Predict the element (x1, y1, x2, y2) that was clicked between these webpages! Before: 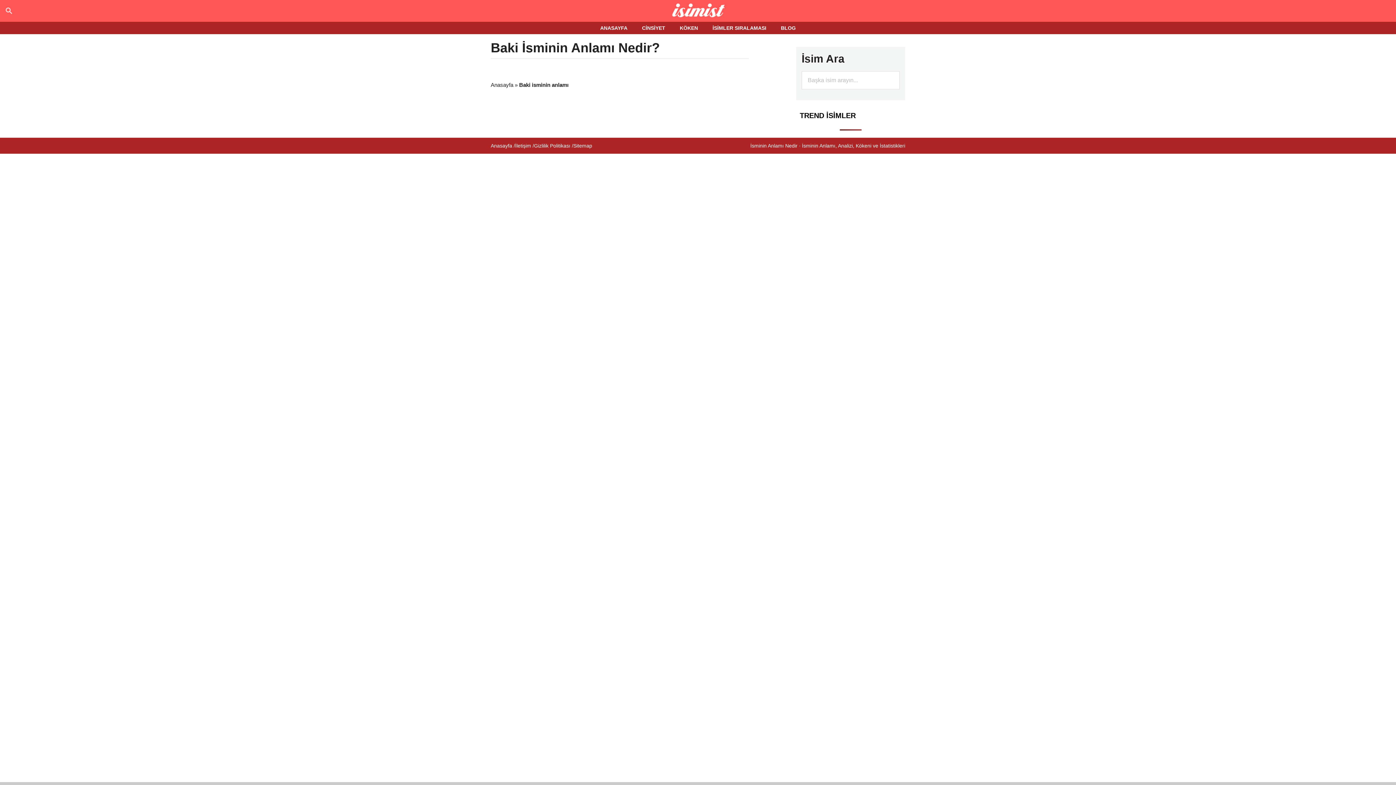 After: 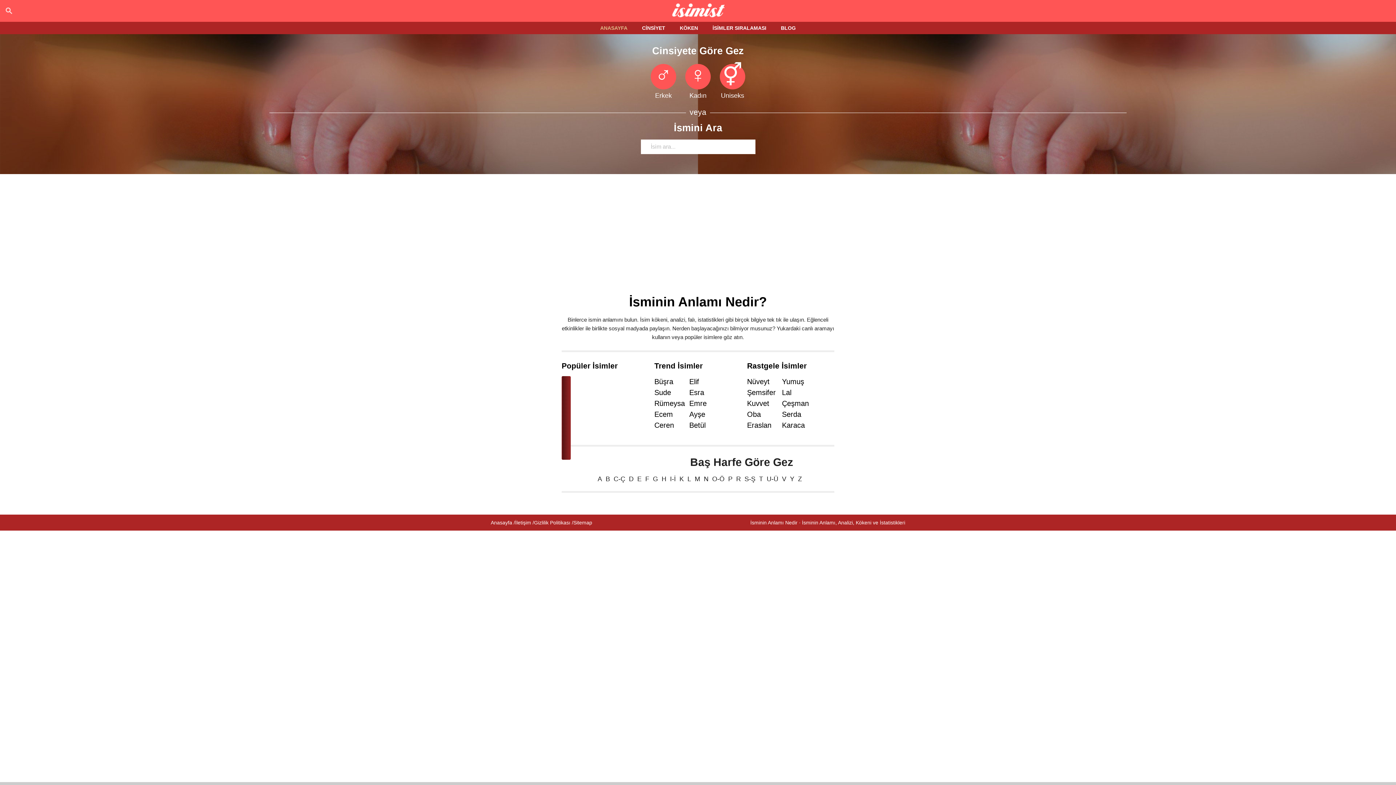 Action: label: Anasayfa bbox: (490, 142, 512, 148)